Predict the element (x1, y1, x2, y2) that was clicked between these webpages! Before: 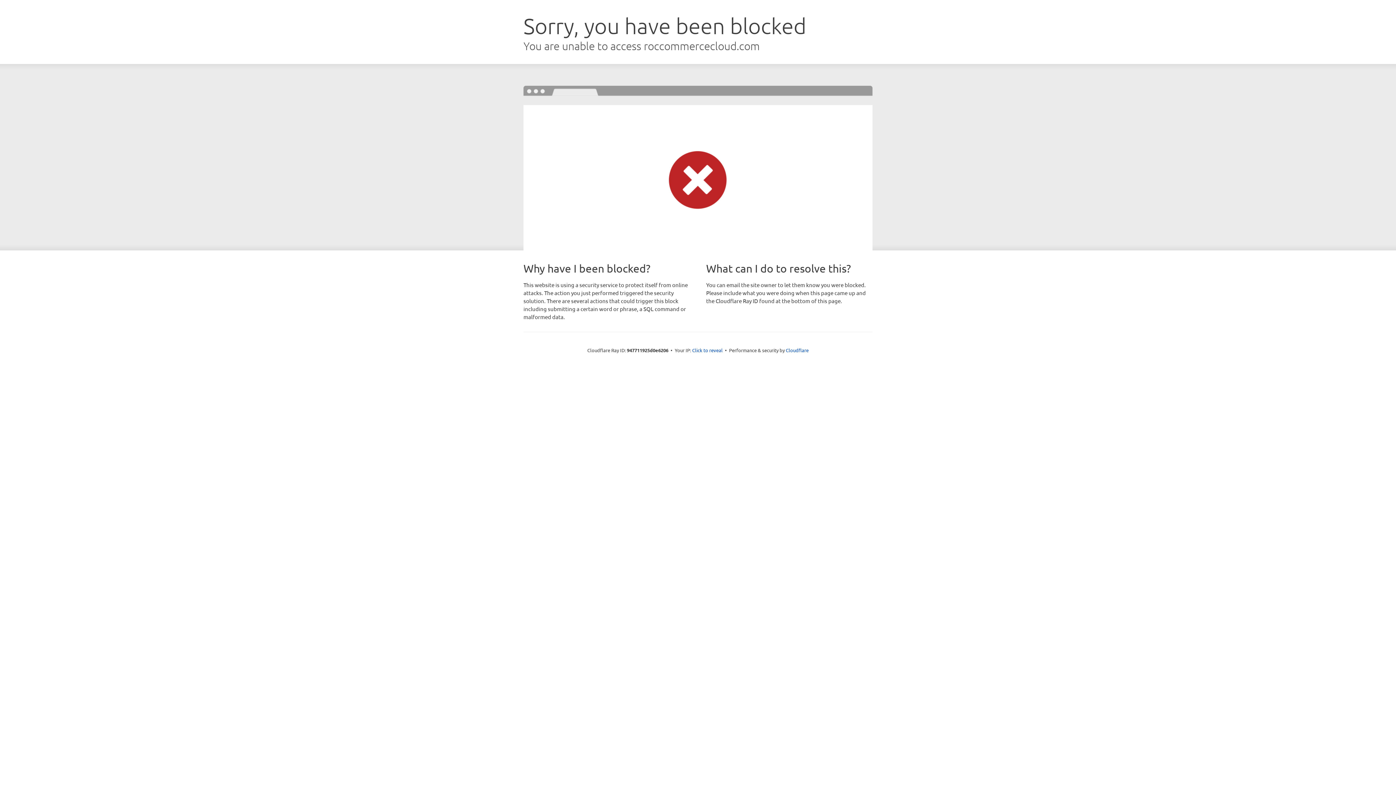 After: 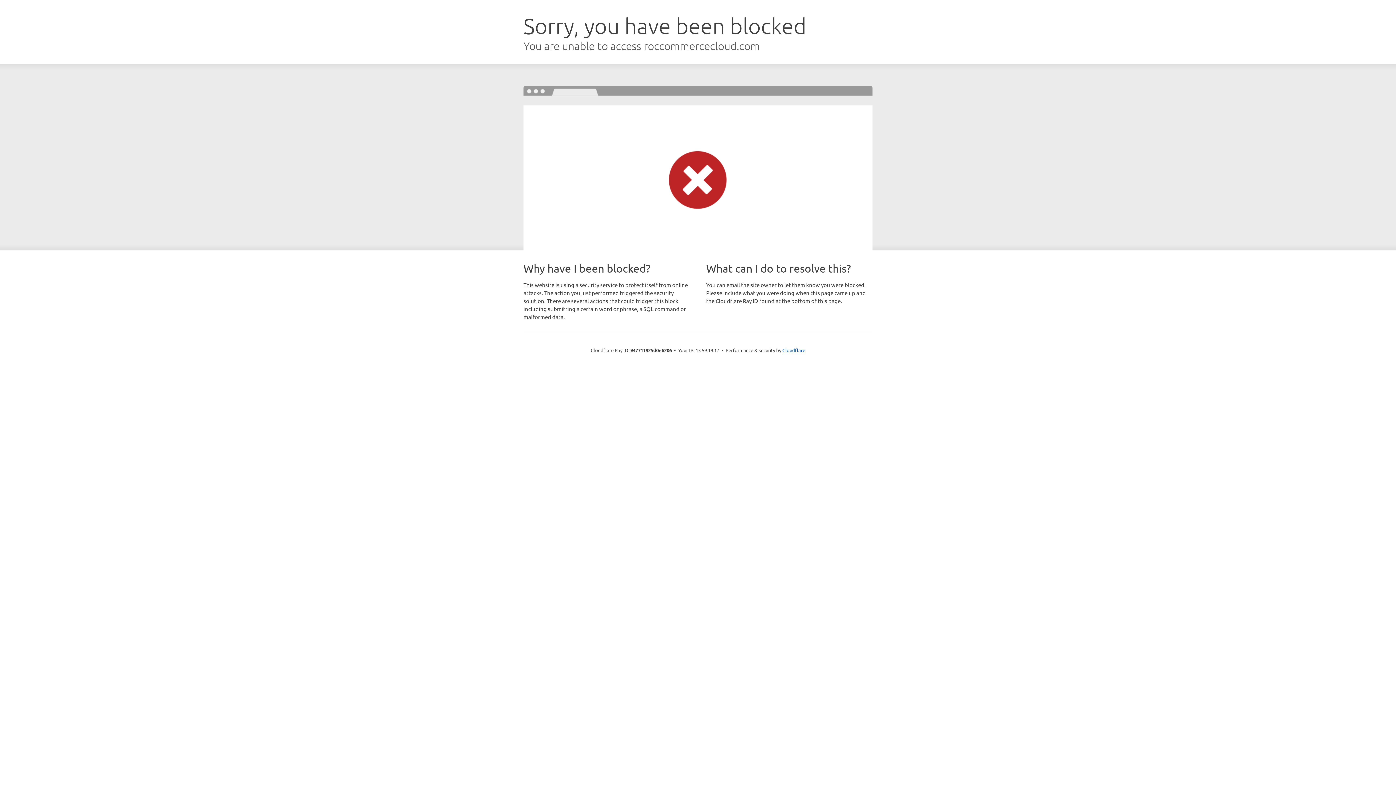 Action: label: Click to reveal bbox: (692, 346, 722, 353)